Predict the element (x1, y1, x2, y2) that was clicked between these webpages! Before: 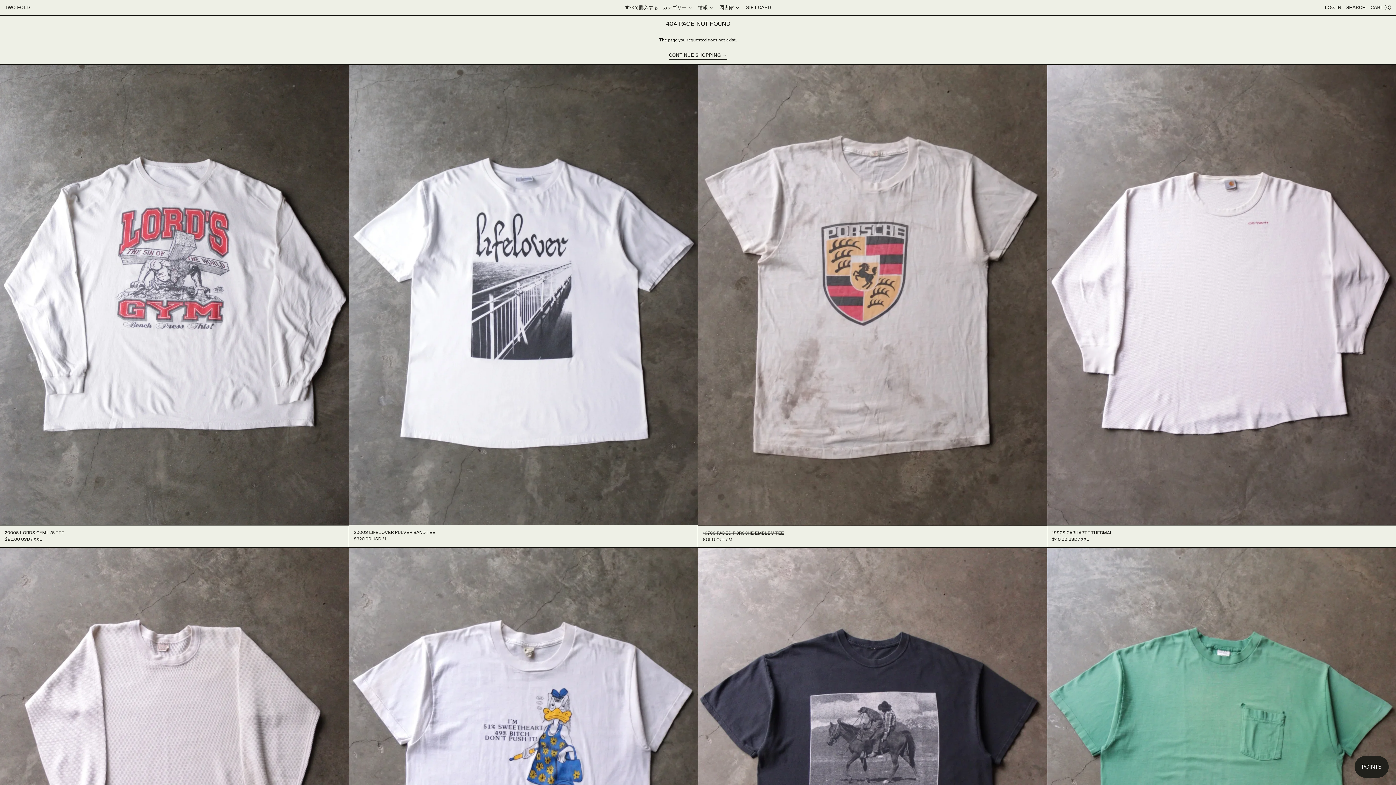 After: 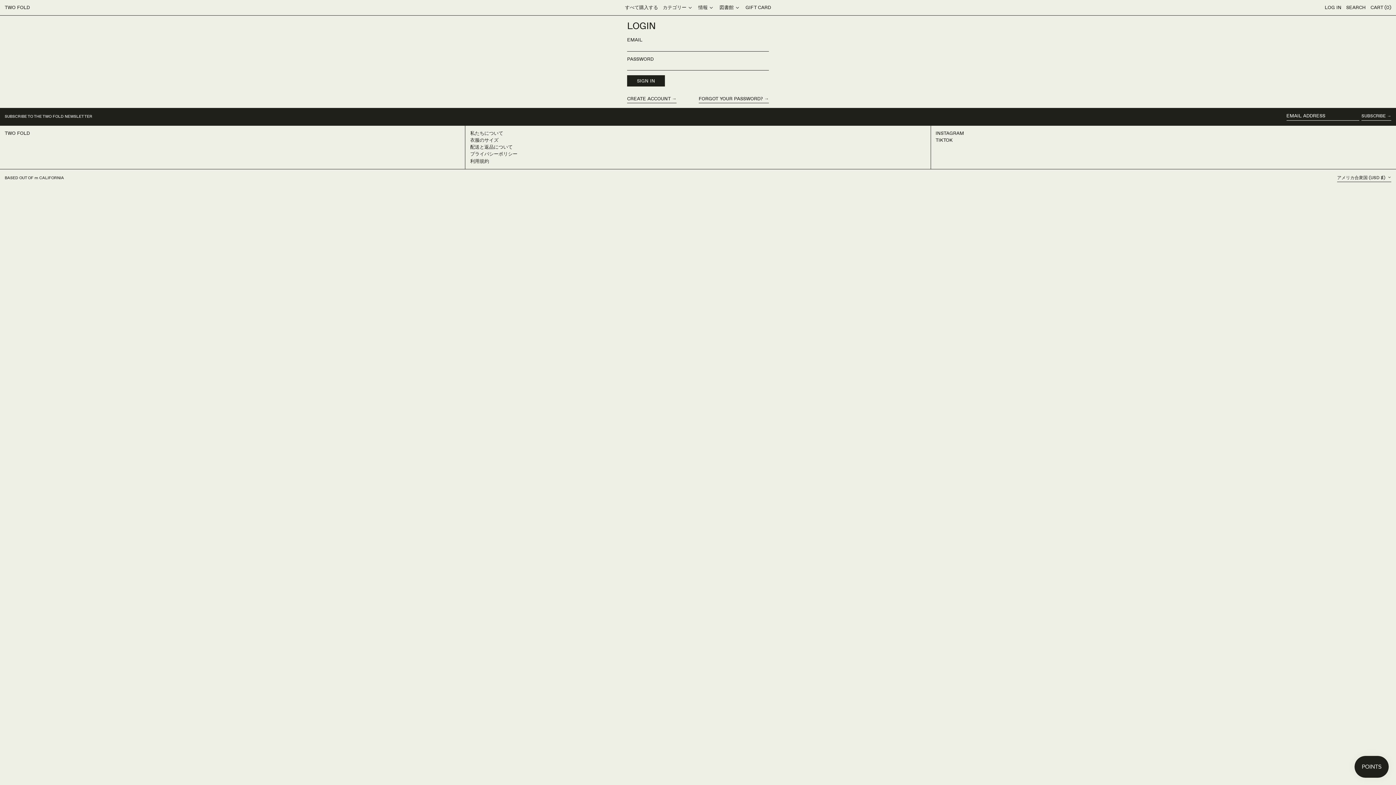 Action: label: LOG IN bbox: (1325, 2, 1341, 12)